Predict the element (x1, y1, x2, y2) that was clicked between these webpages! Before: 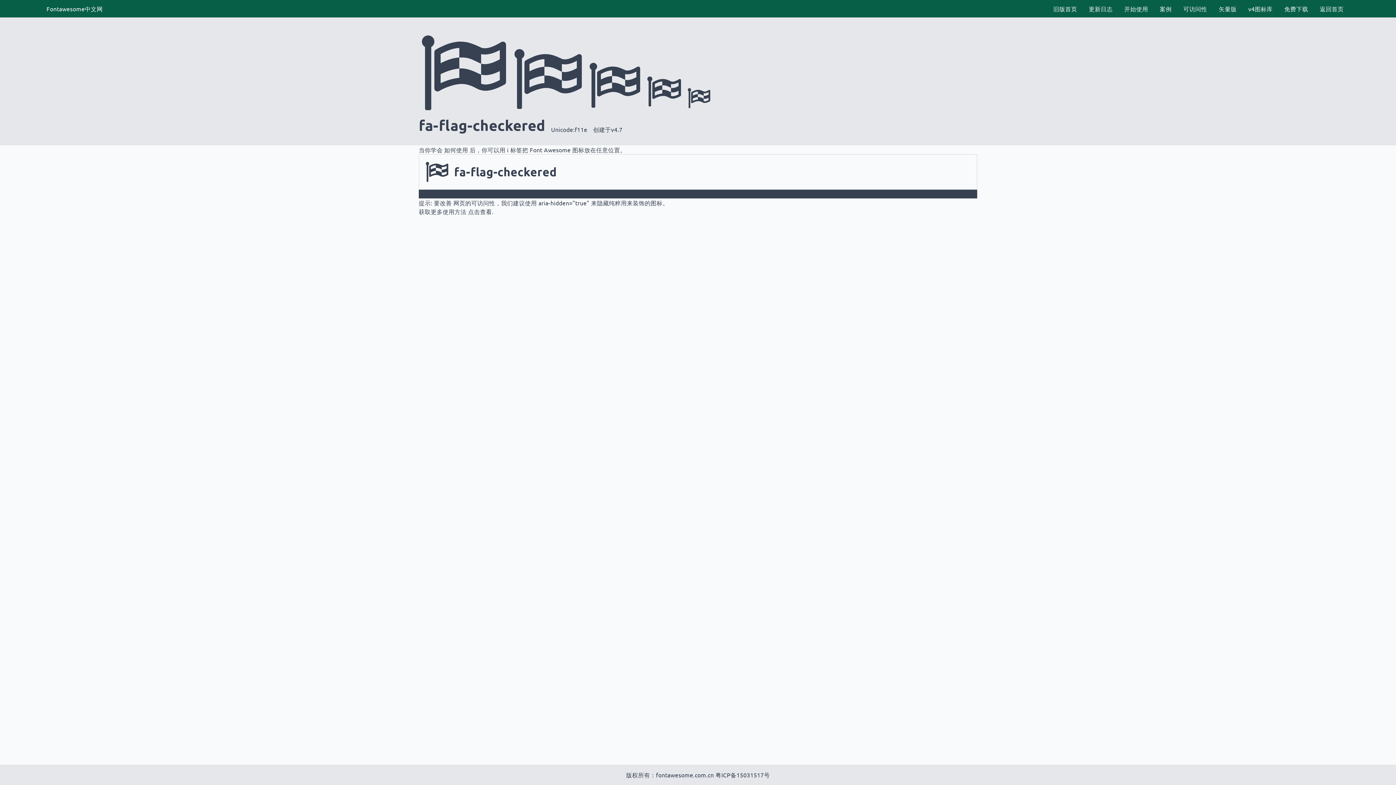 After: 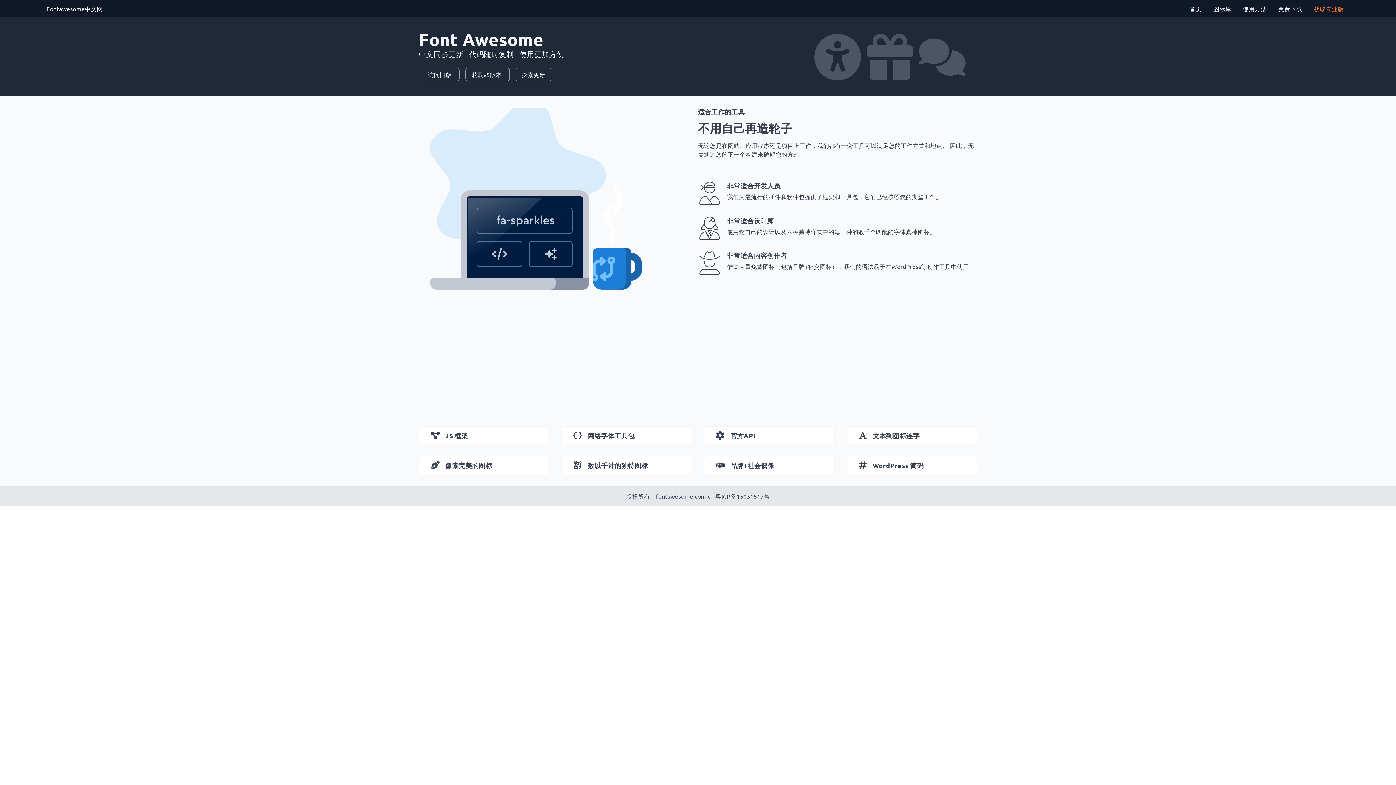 Action: label: 返回首页 bbox: (1314, 0, 1349, 17)